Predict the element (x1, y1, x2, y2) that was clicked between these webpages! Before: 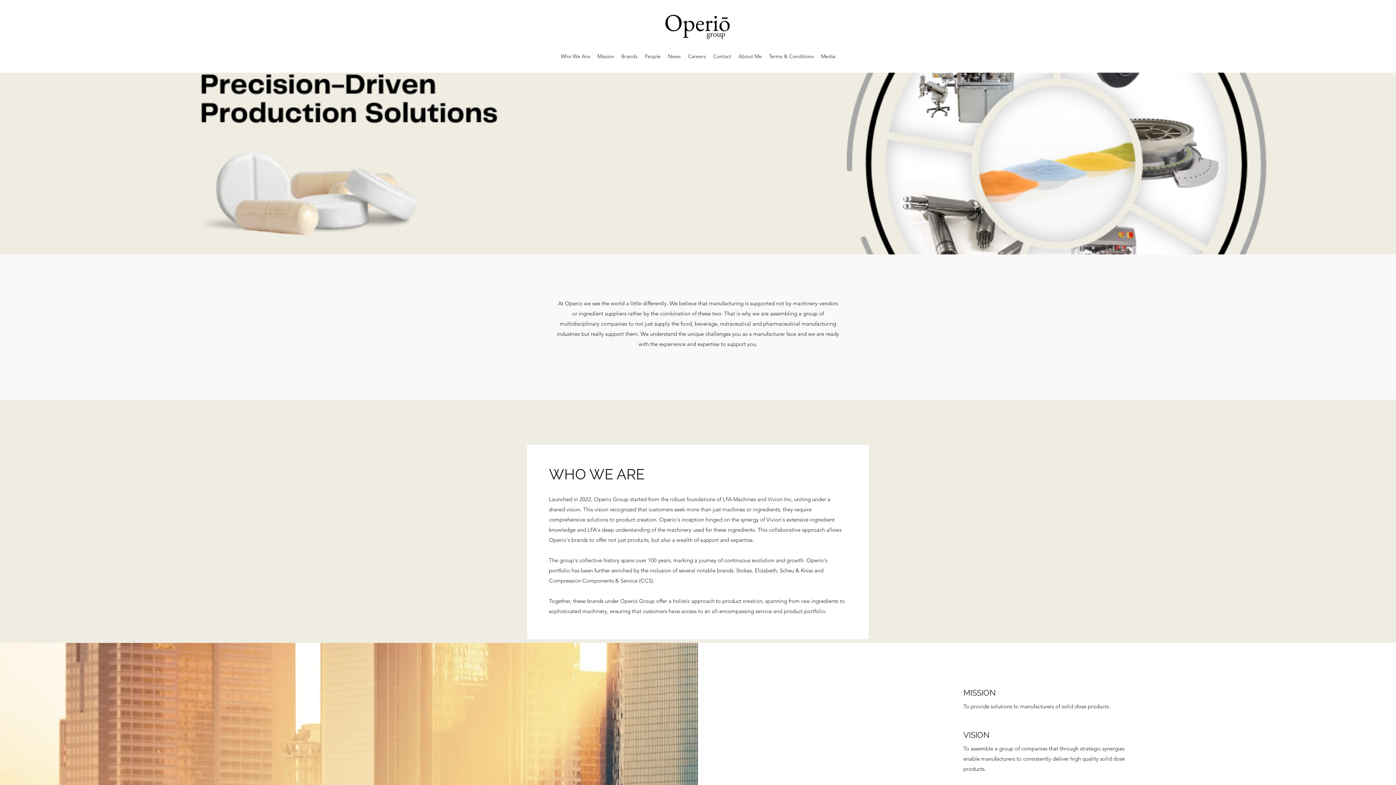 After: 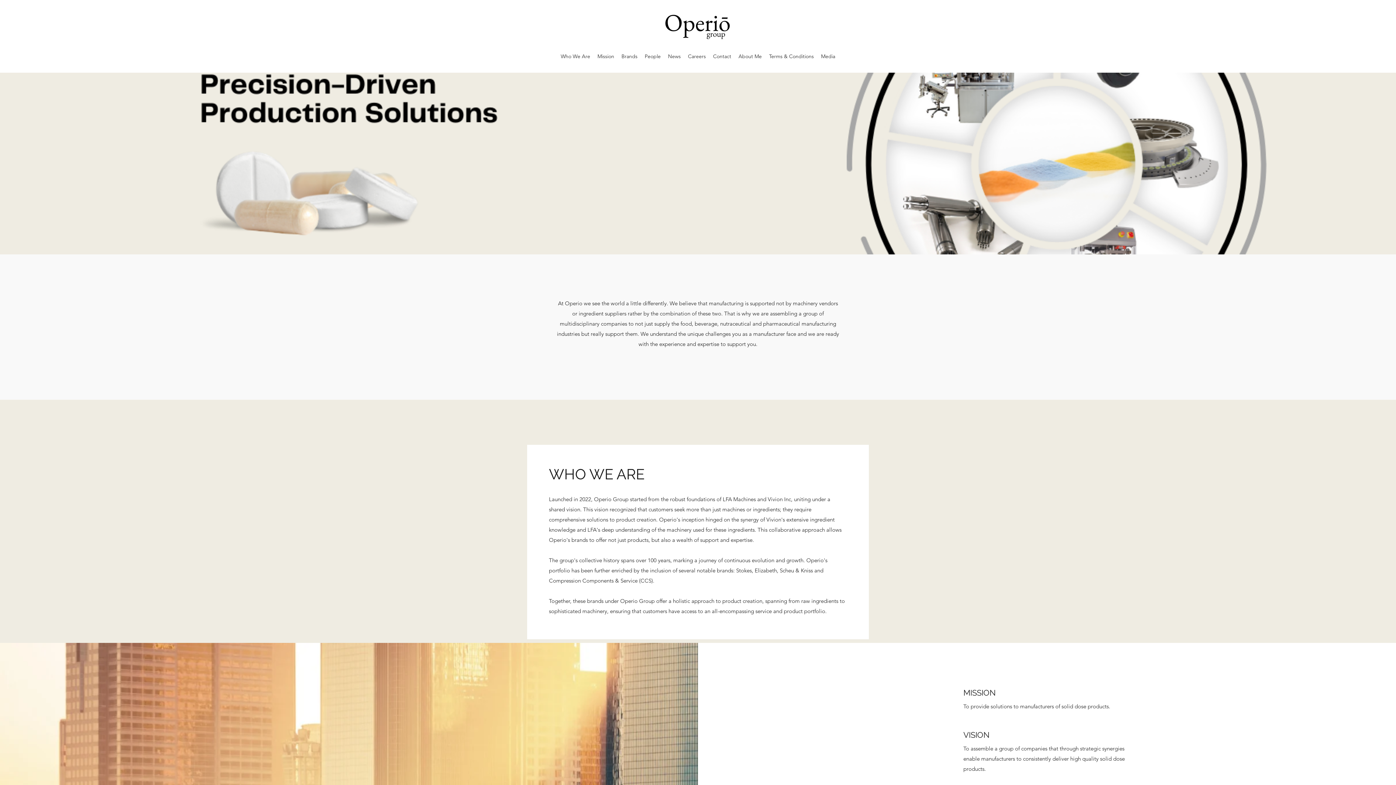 Action: bbox: (664, 50, 684, 61) label: News